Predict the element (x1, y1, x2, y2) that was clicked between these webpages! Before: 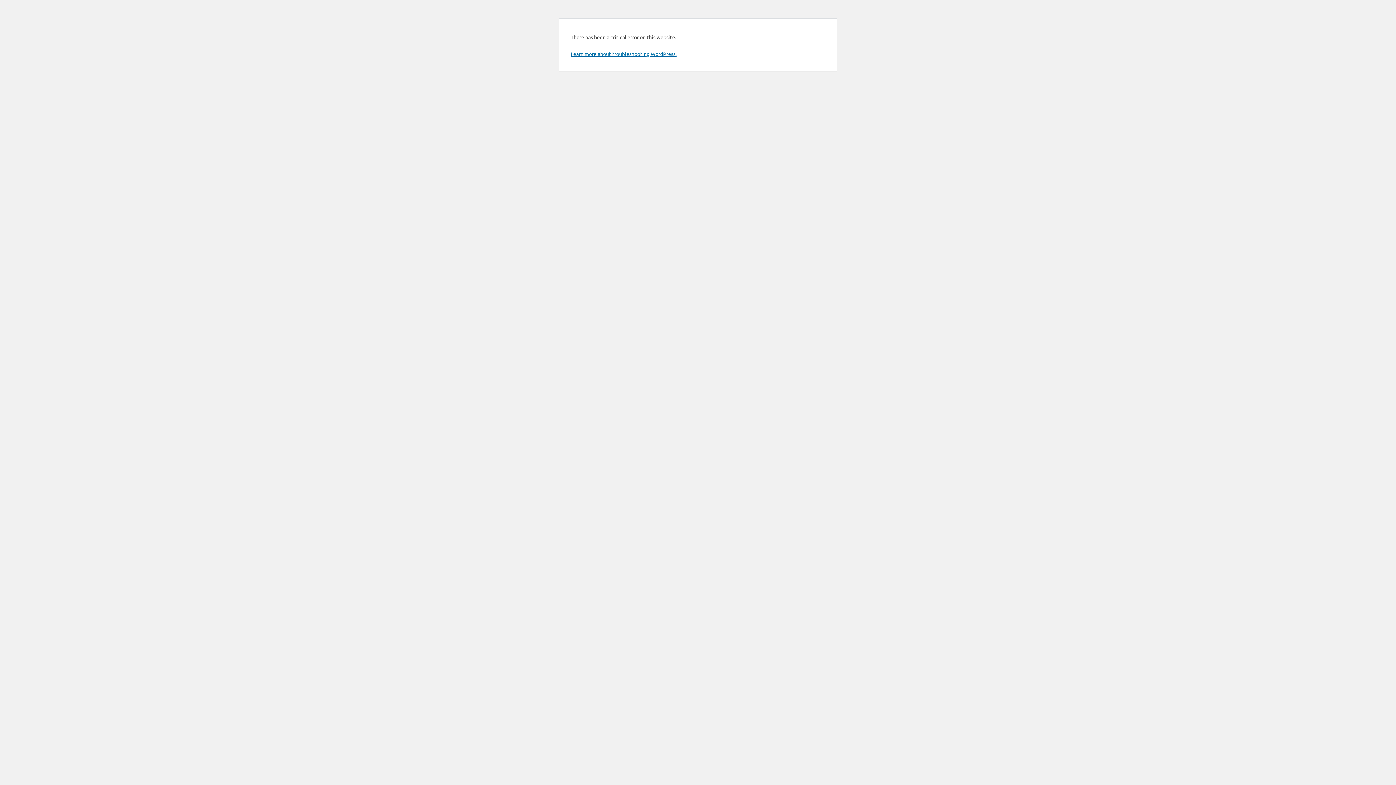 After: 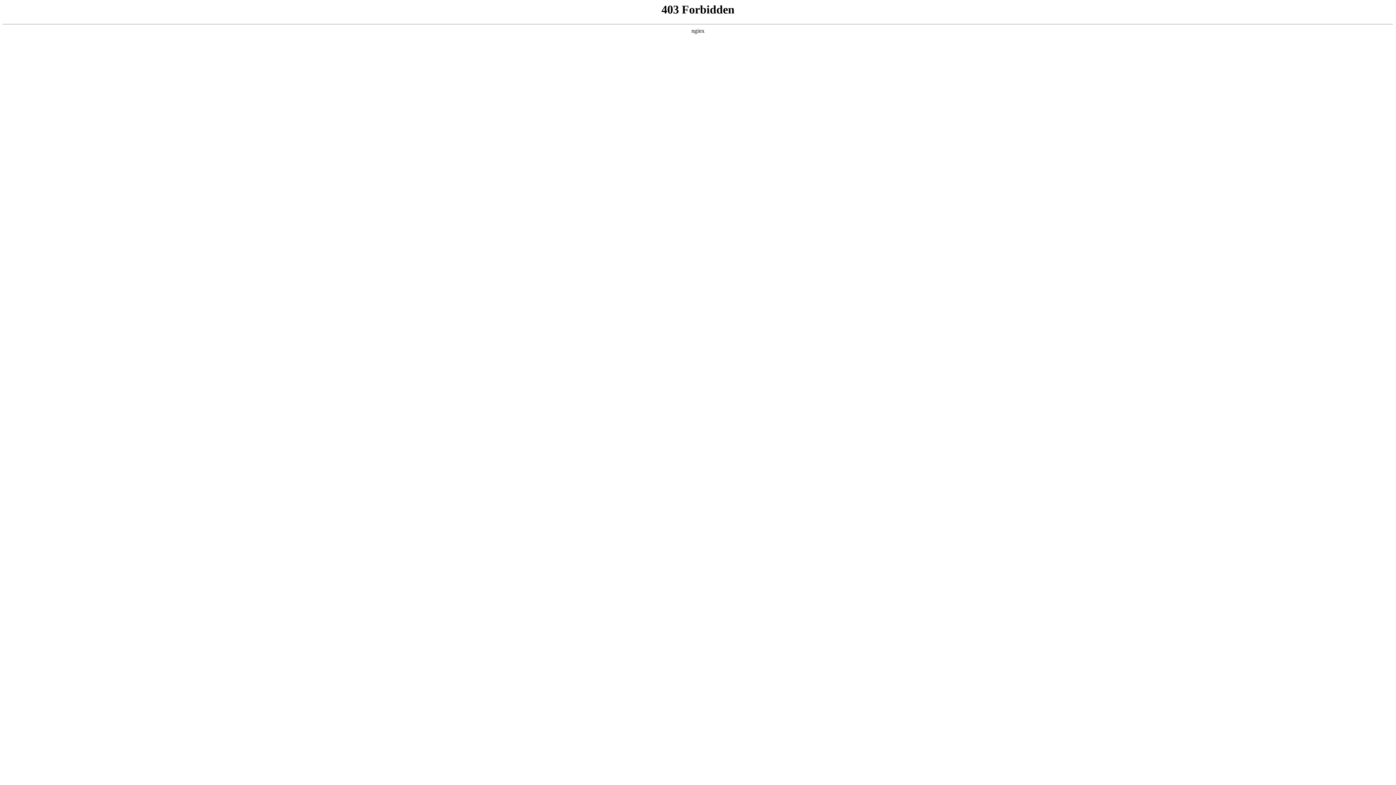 Action: label: Learn more about troubleshooting WordPress. bbox: (570, 50, 676, 57)